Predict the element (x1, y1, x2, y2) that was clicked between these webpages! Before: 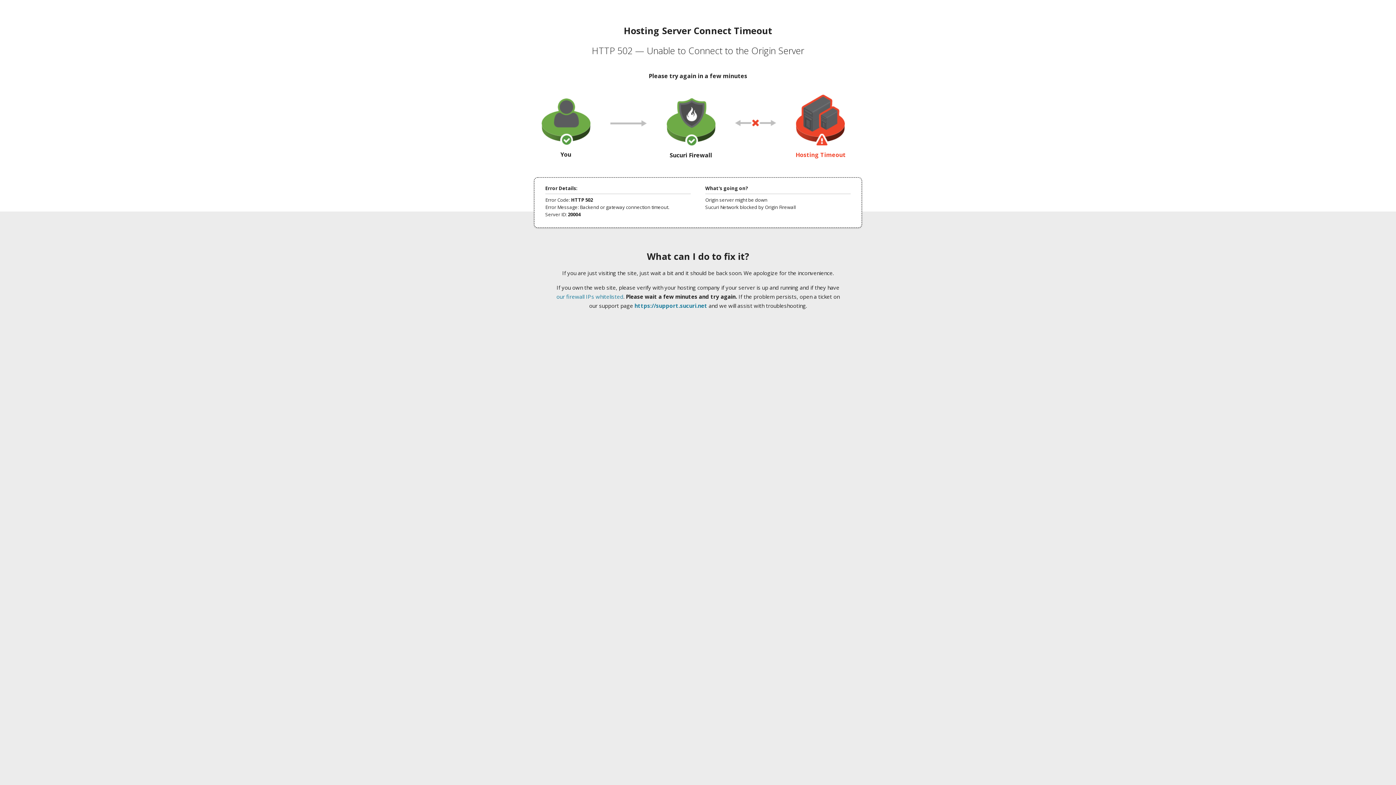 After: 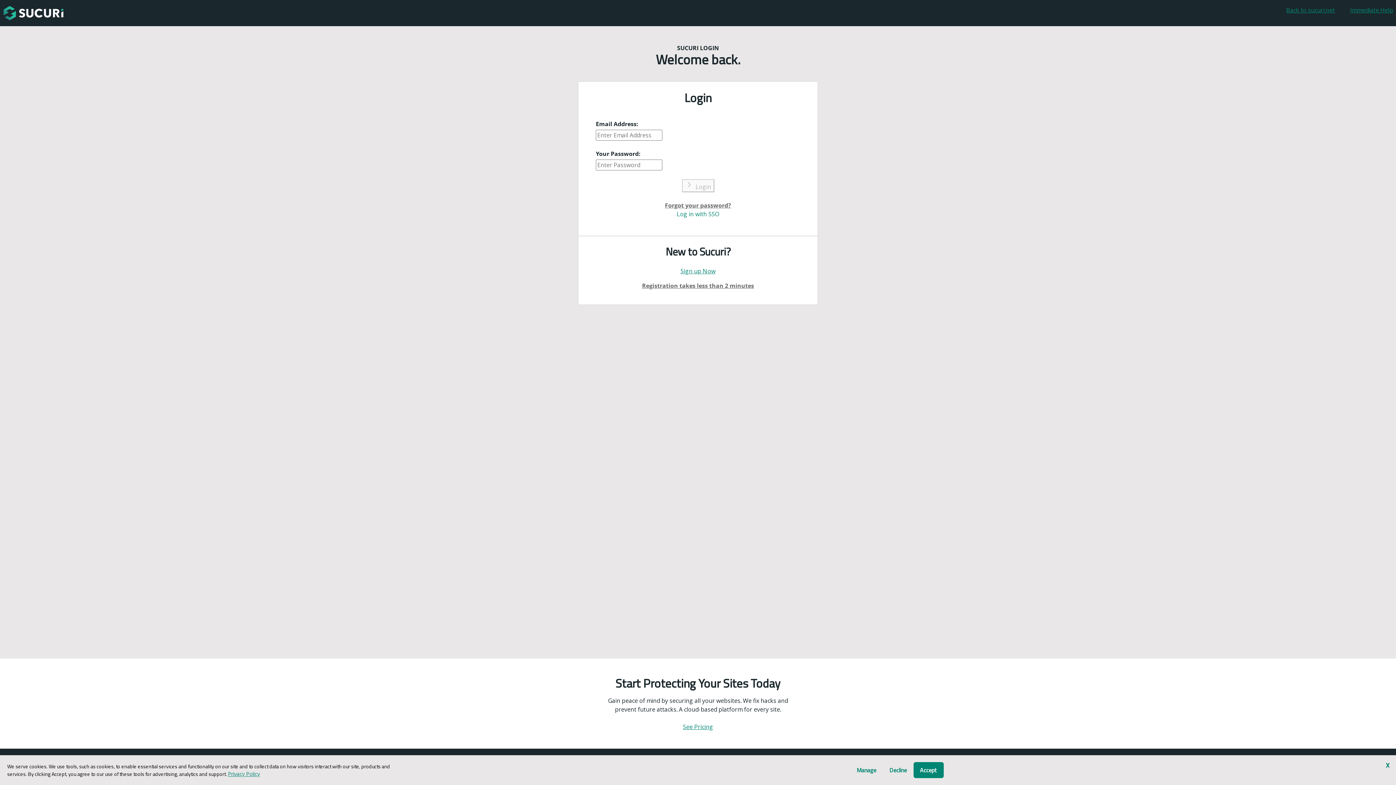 Action: bbox: (634, 302, 707, 309) label: https://support.sucuri.net